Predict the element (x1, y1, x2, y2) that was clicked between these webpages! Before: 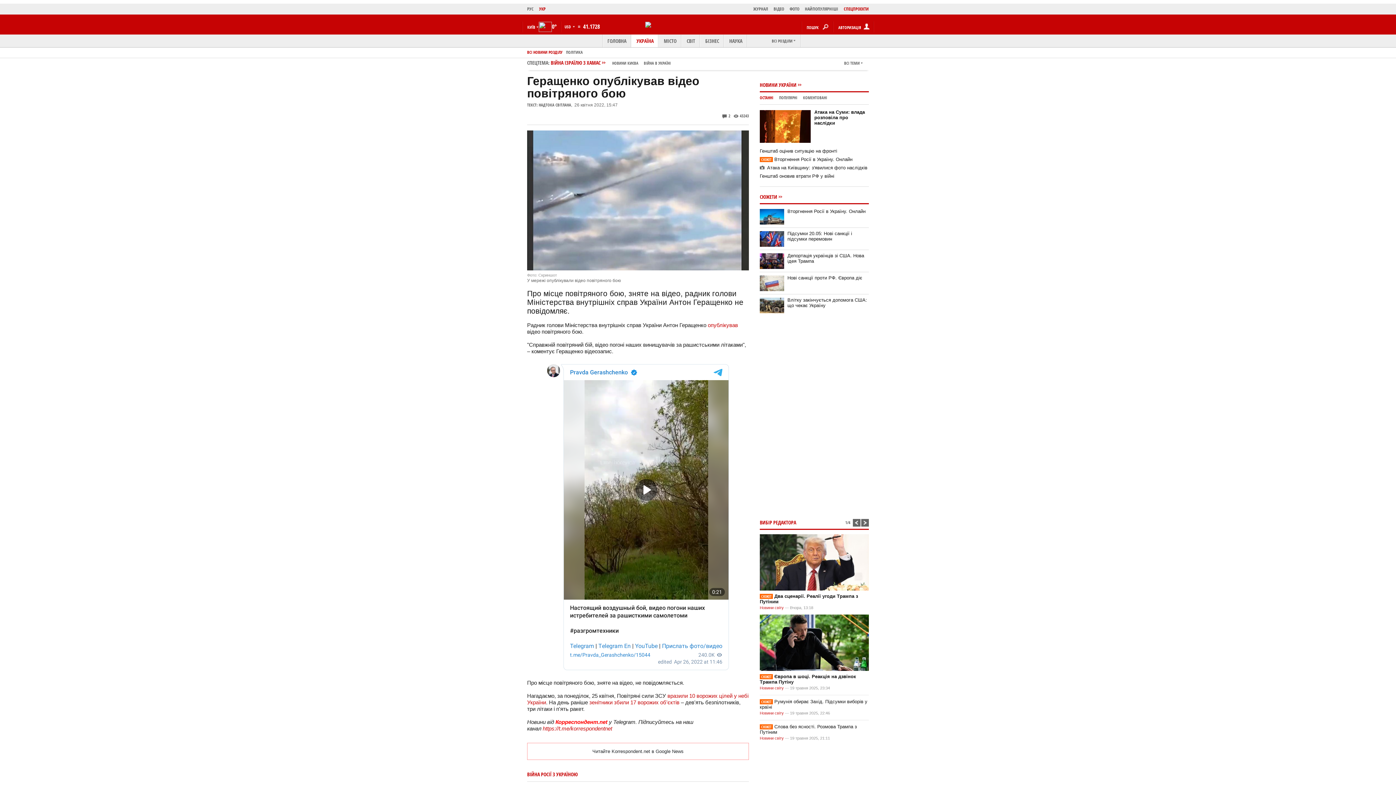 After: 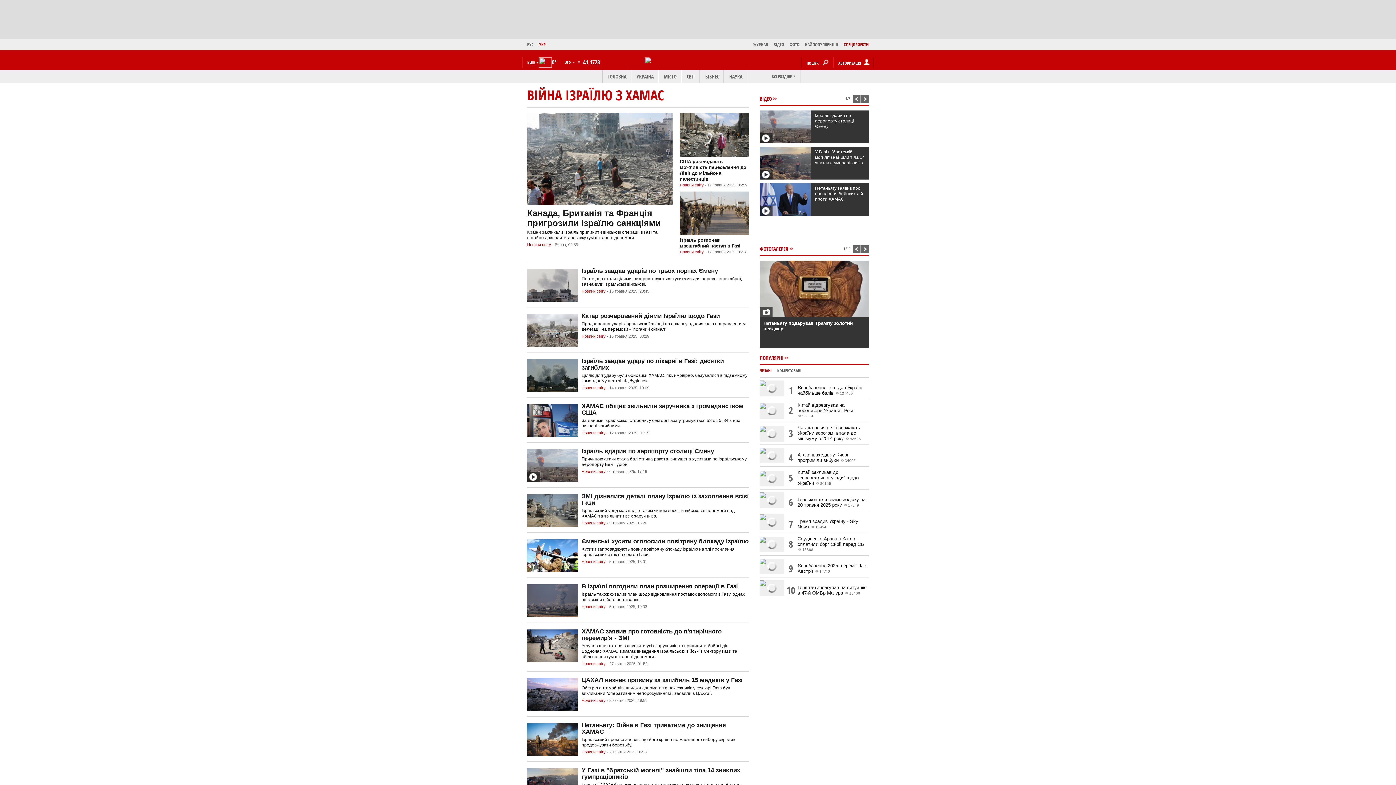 Action: bbox: (550, 59, 670, 66) label: ВІЙНА ІЗРАЇЛЮ З ХАМАСНОВИНИ КИЄВАВІЙНА В УКРАЇНІ